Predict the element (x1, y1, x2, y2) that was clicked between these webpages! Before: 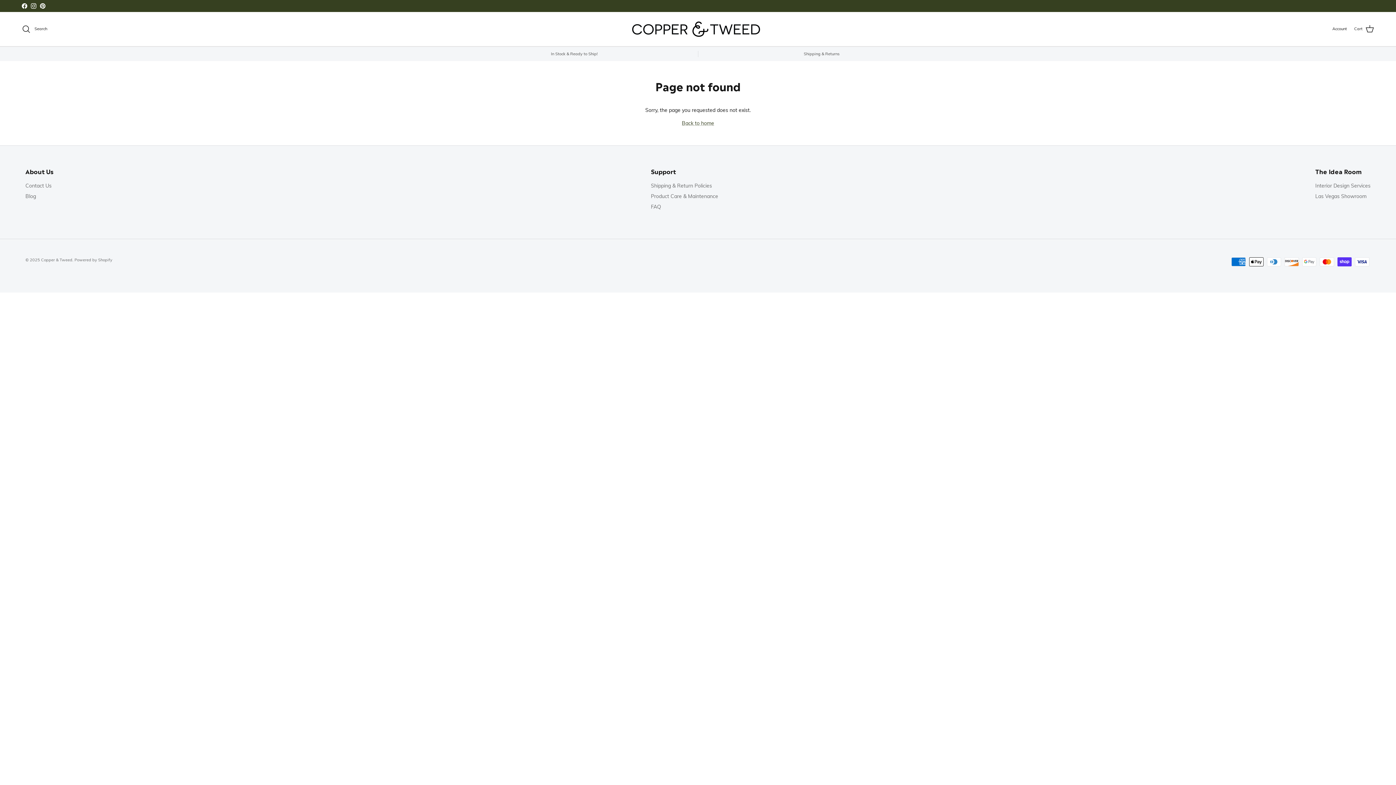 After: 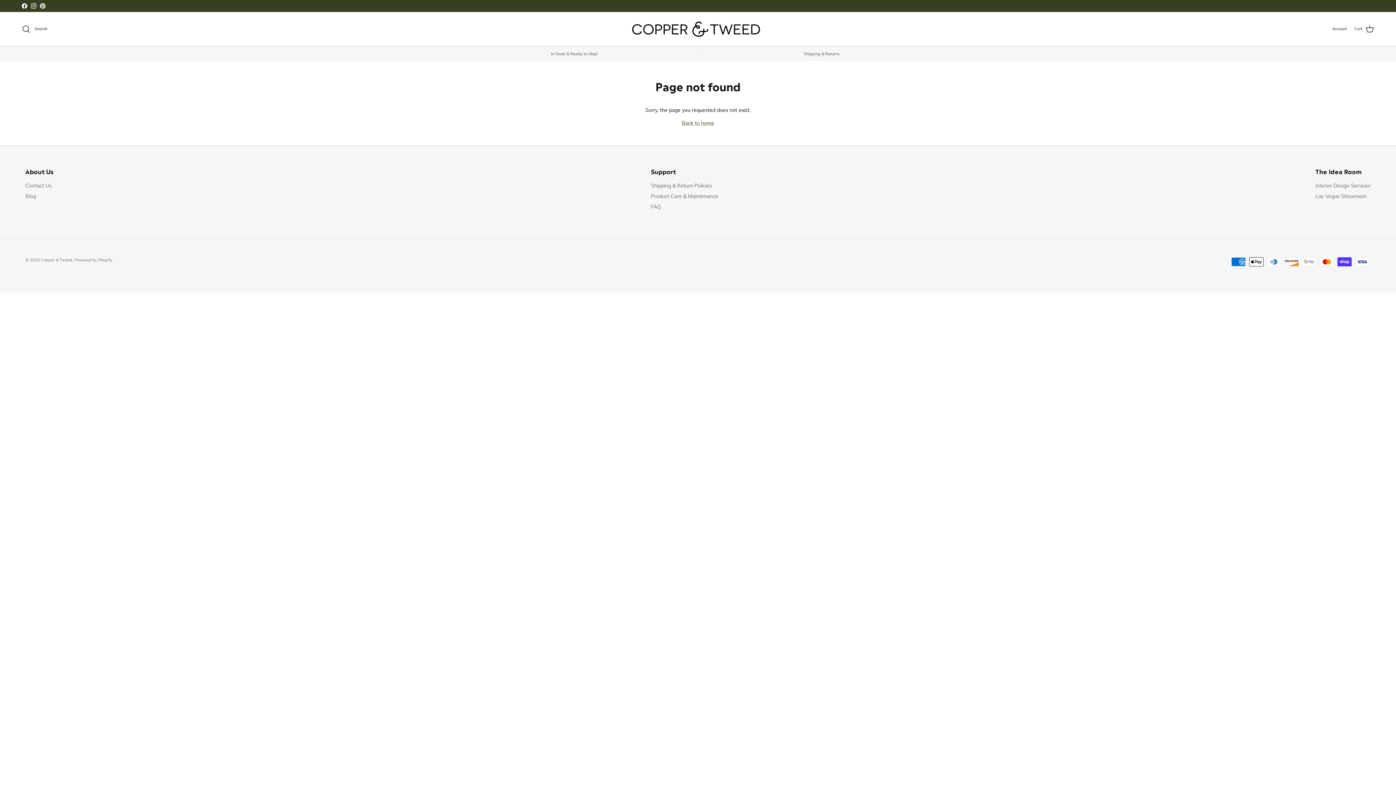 Action: bbox: (30, 3, 36, 8) label: Instagram